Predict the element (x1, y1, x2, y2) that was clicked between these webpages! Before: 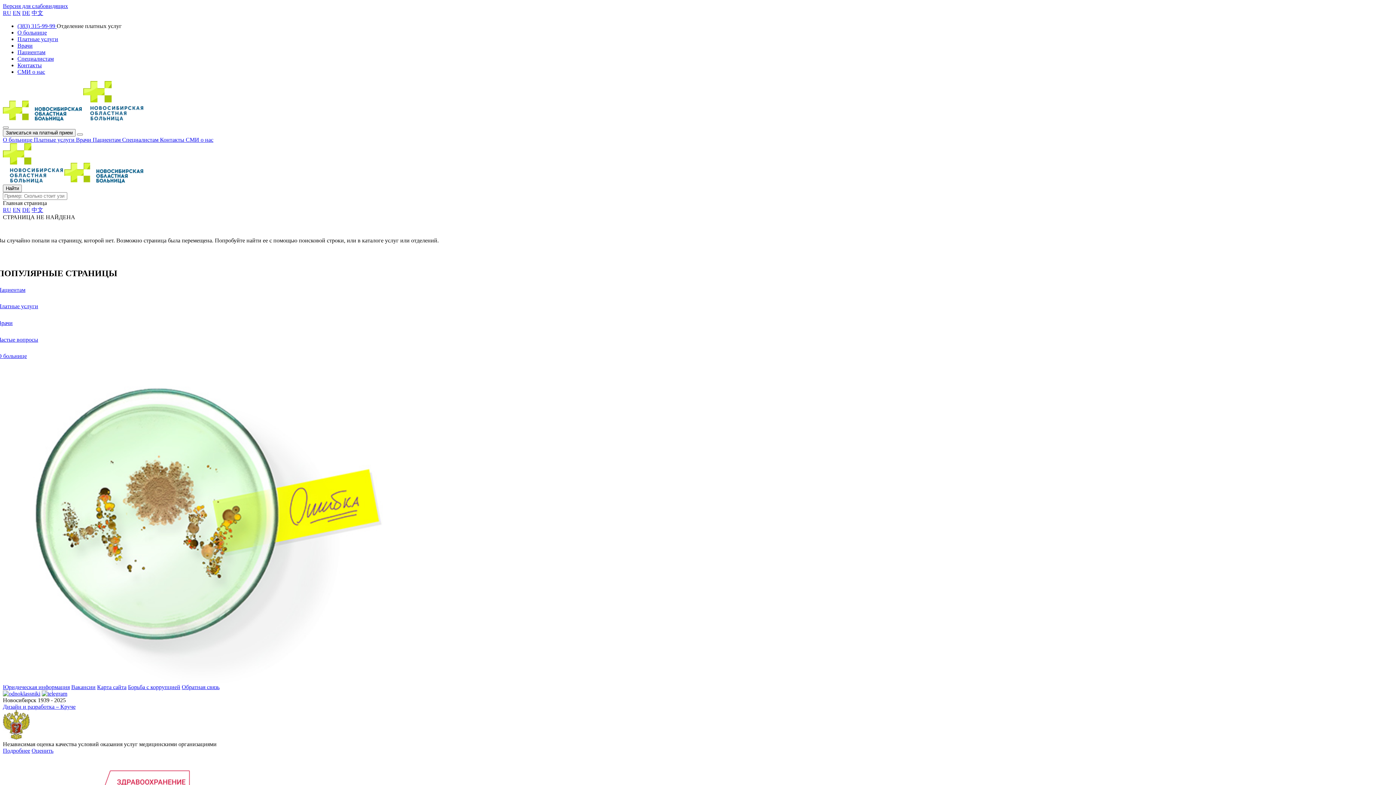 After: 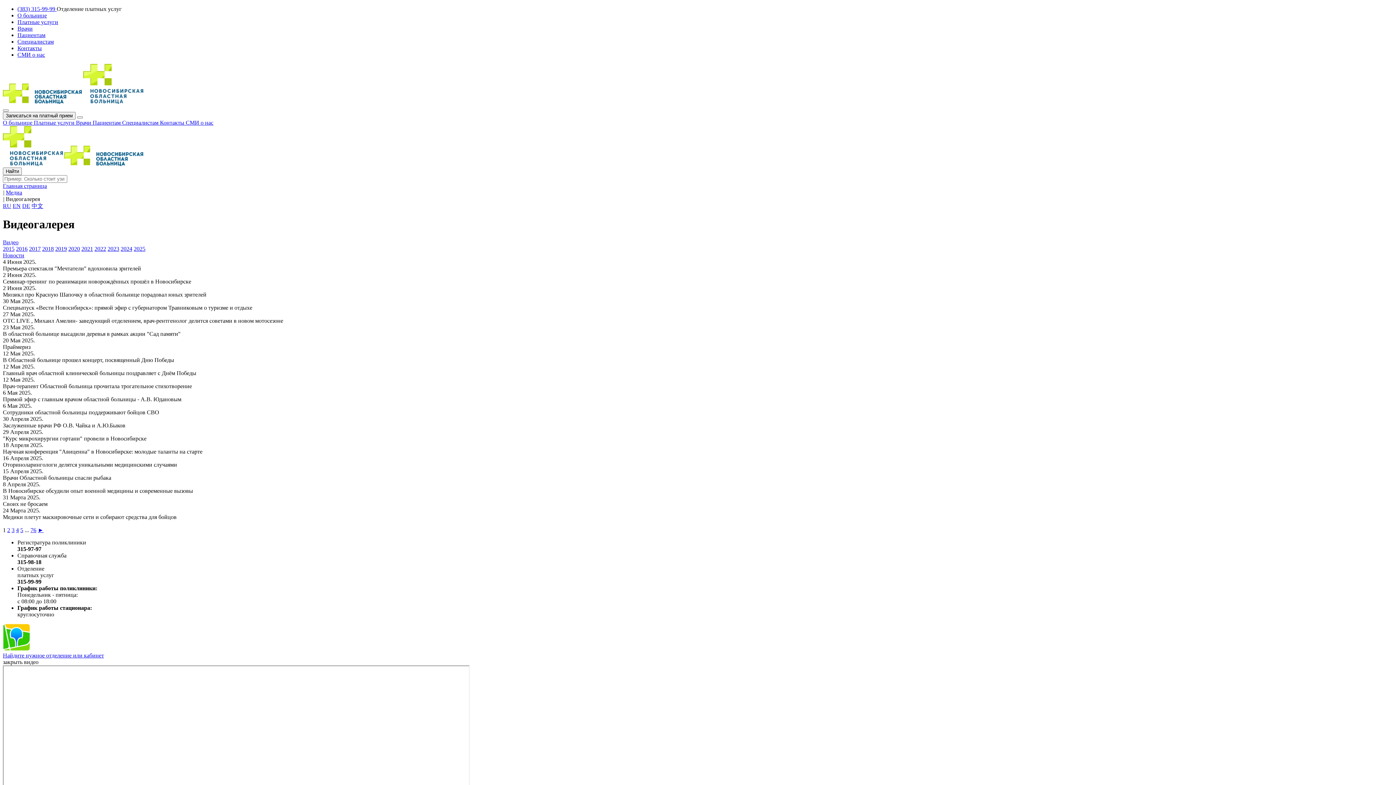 Action: label: СМИ о нас bbox: (185, 136, 213, 142)